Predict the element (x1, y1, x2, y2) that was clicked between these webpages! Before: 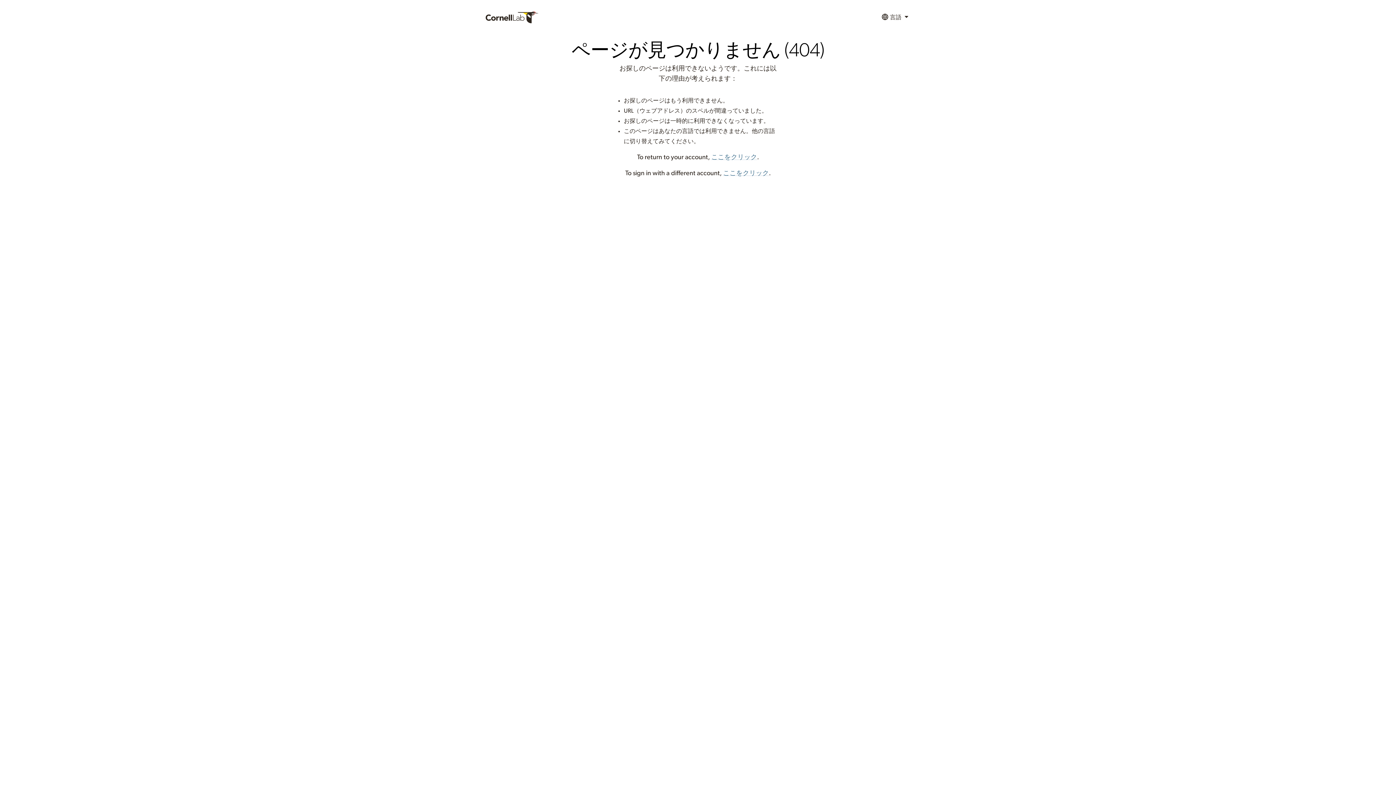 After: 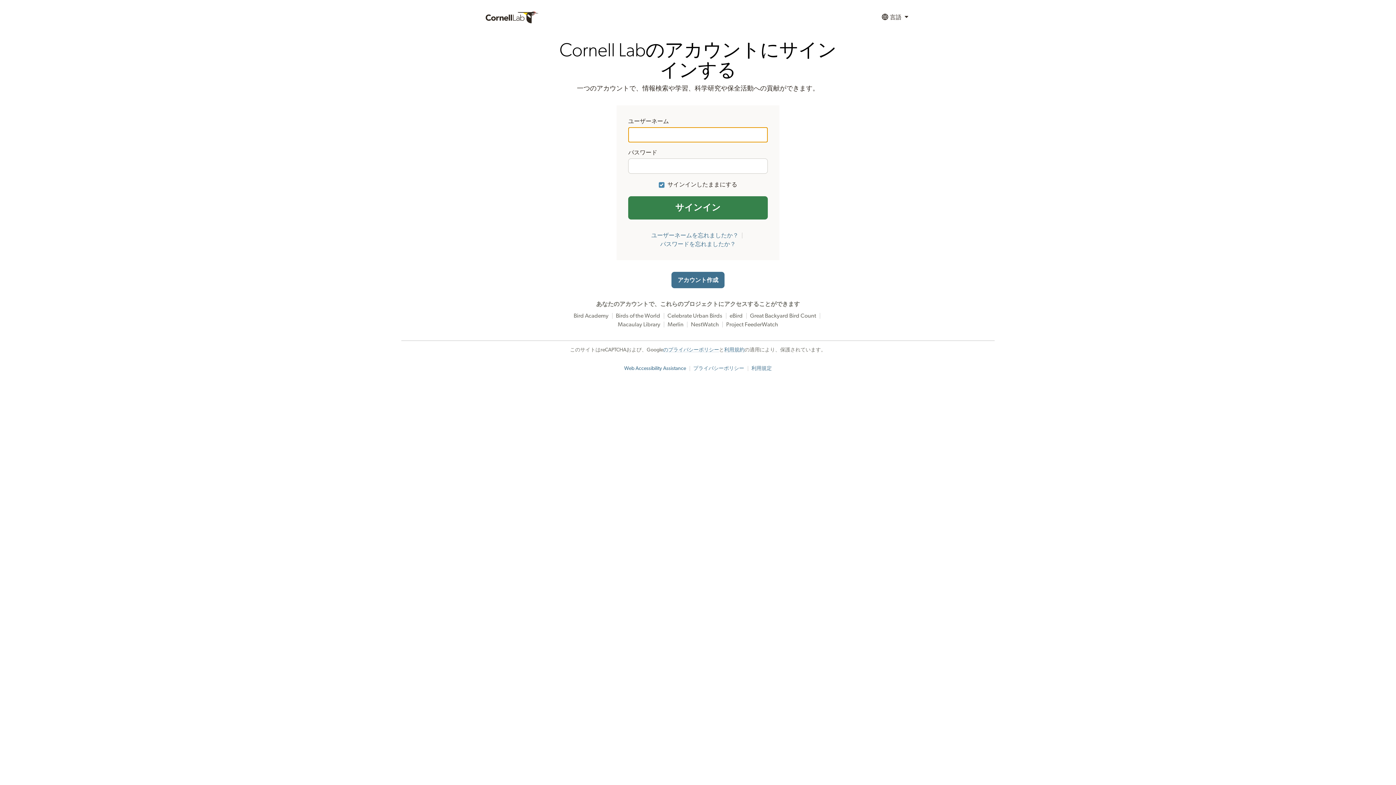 Action: bbox: (711, 154, 757, 160) label: ここをクリック